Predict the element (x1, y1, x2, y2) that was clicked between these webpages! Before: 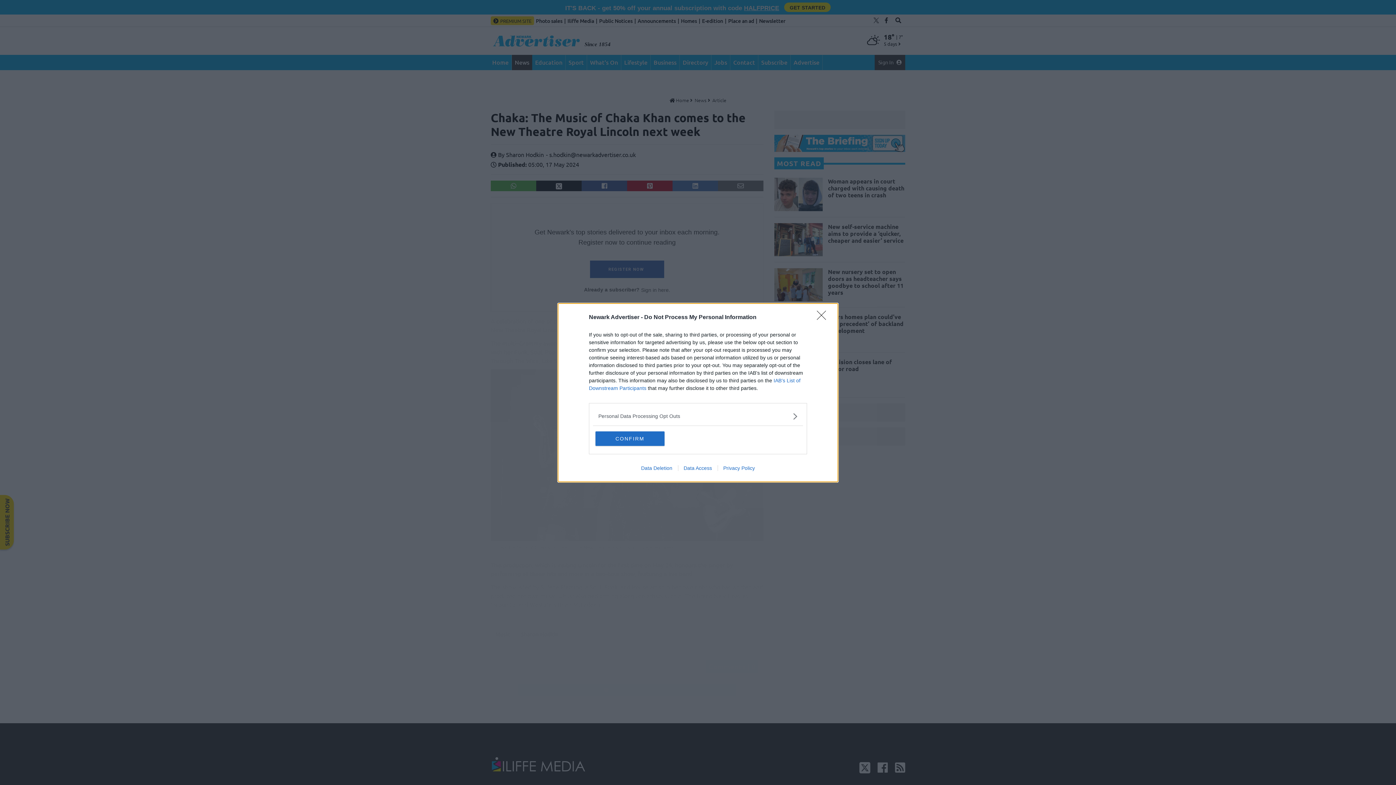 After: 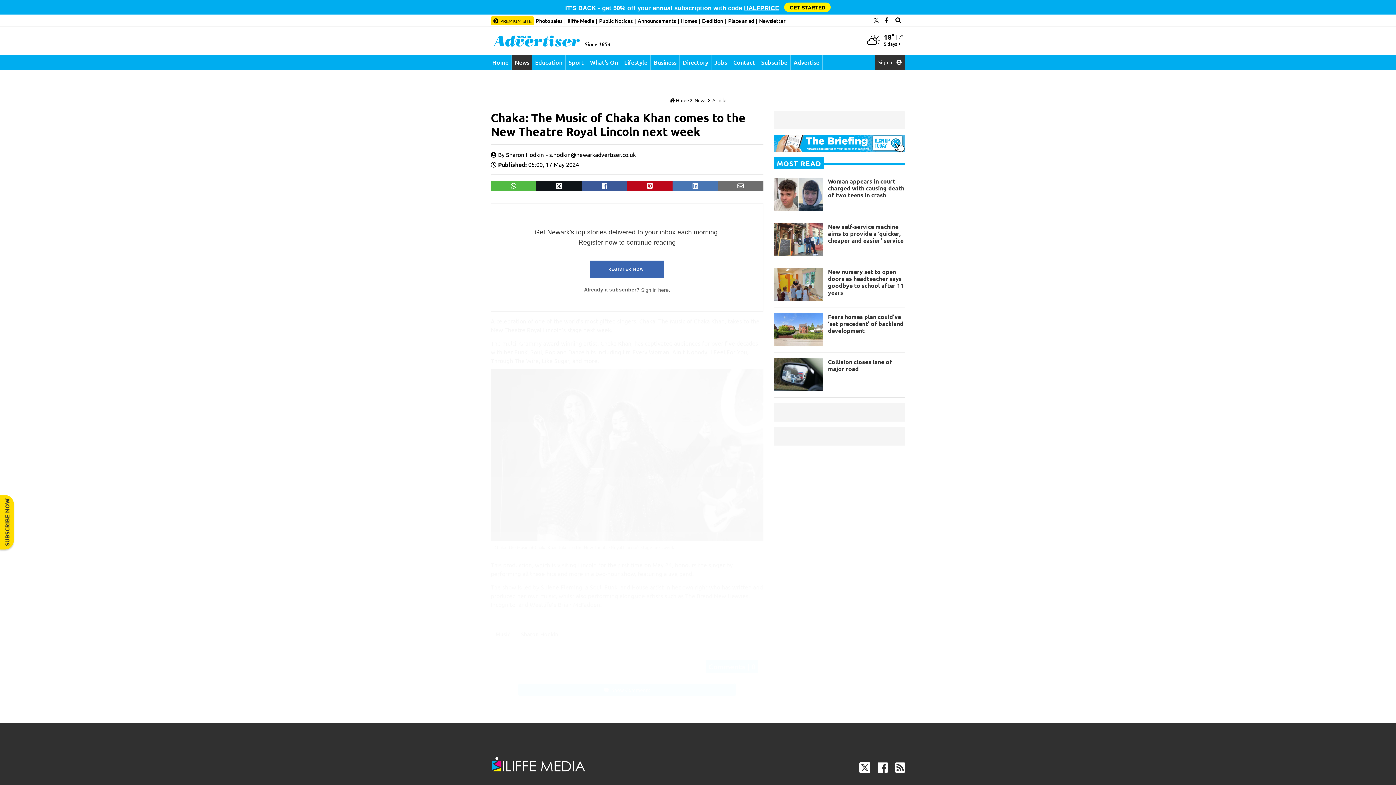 Action: label: CONFIRM bbox: (595, 431, 664, 446)